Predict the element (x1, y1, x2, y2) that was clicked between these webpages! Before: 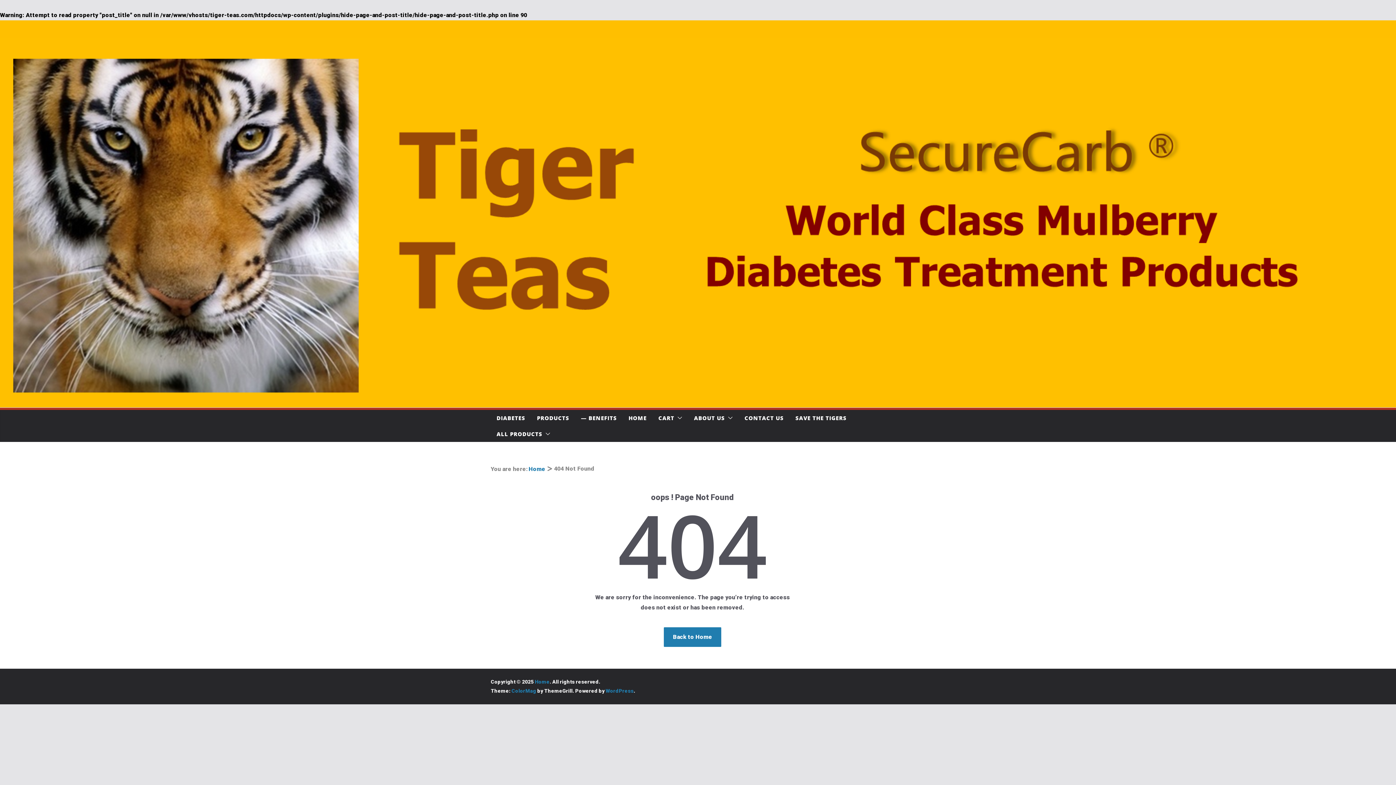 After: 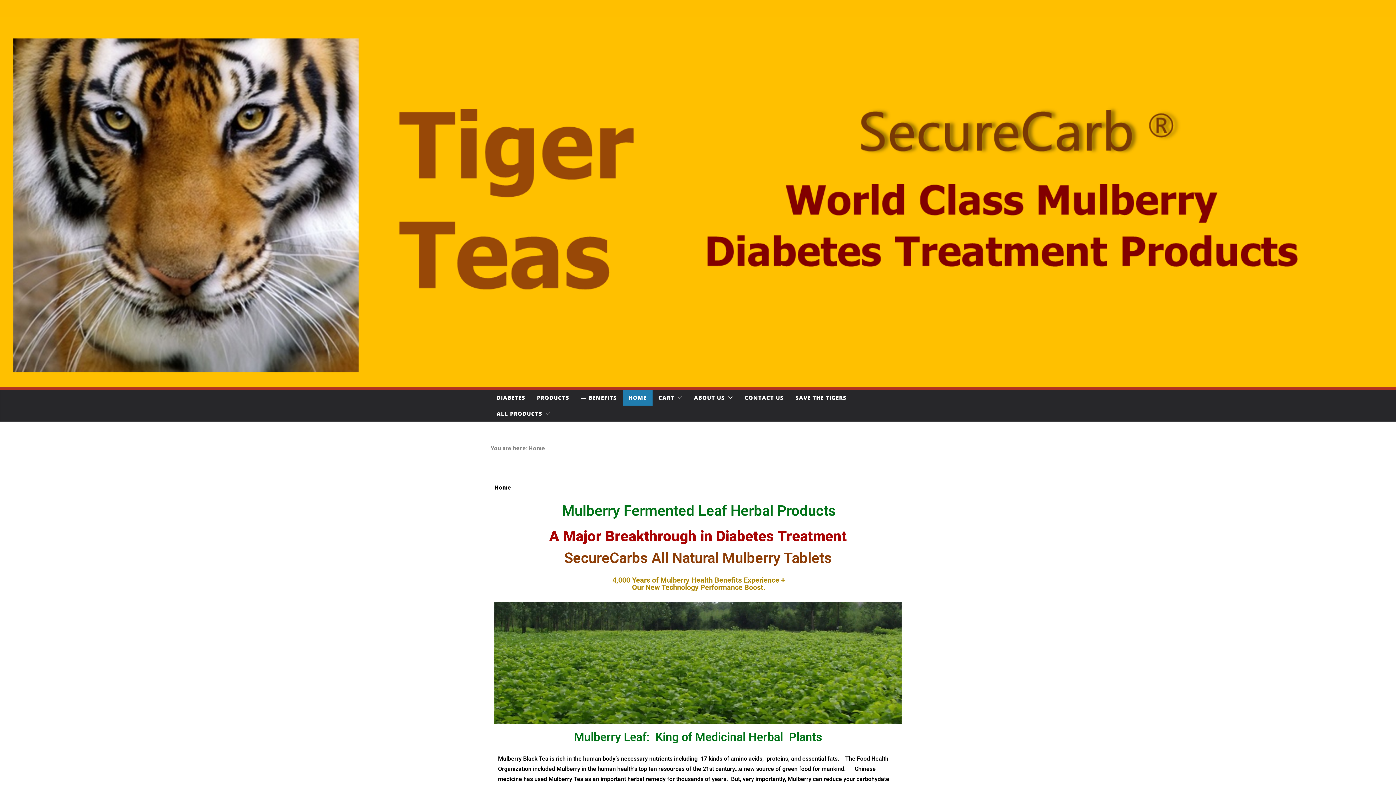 Action: bbox: (0, 39, 1396, 46)